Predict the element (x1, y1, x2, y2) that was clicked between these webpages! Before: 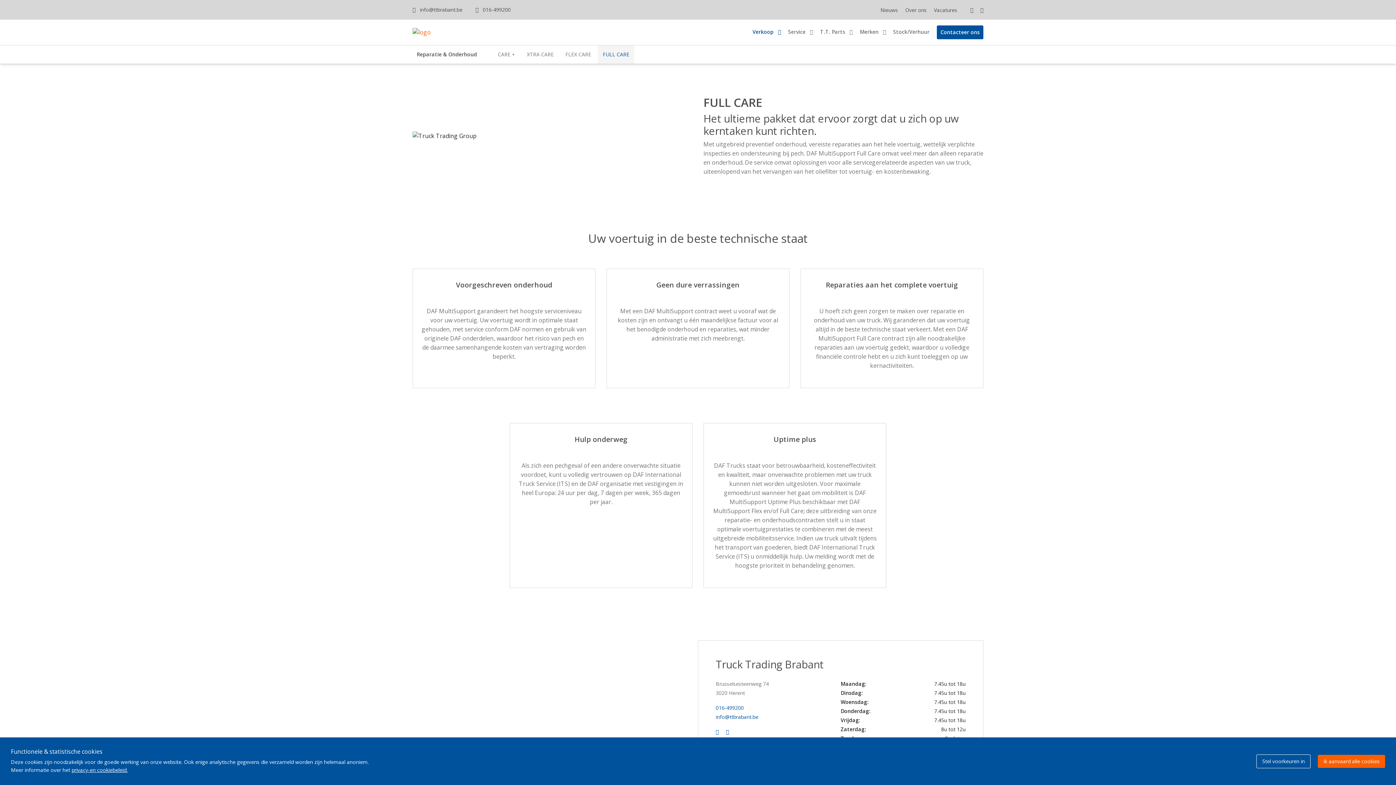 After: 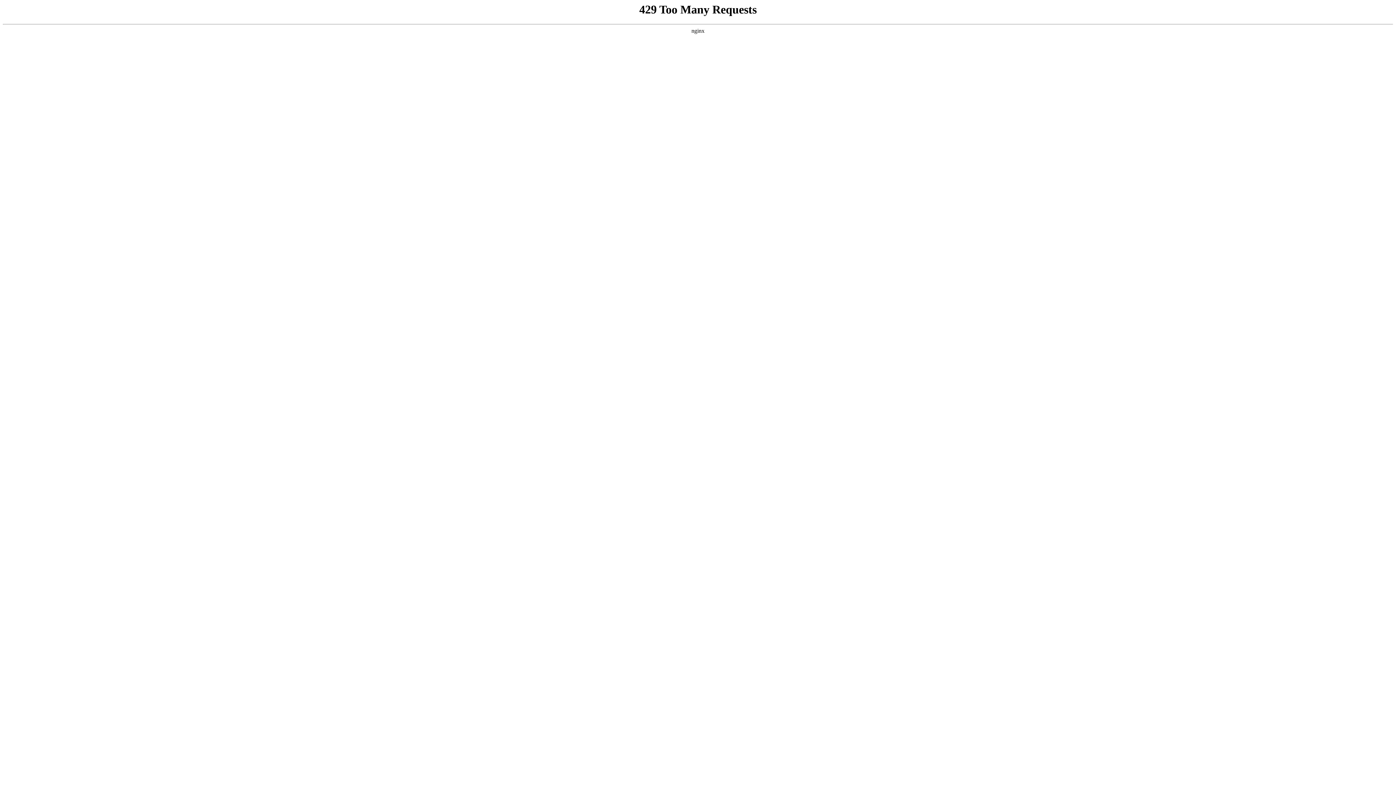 Action: label: FULL CARE bbox: (597, 45, 634, 63)